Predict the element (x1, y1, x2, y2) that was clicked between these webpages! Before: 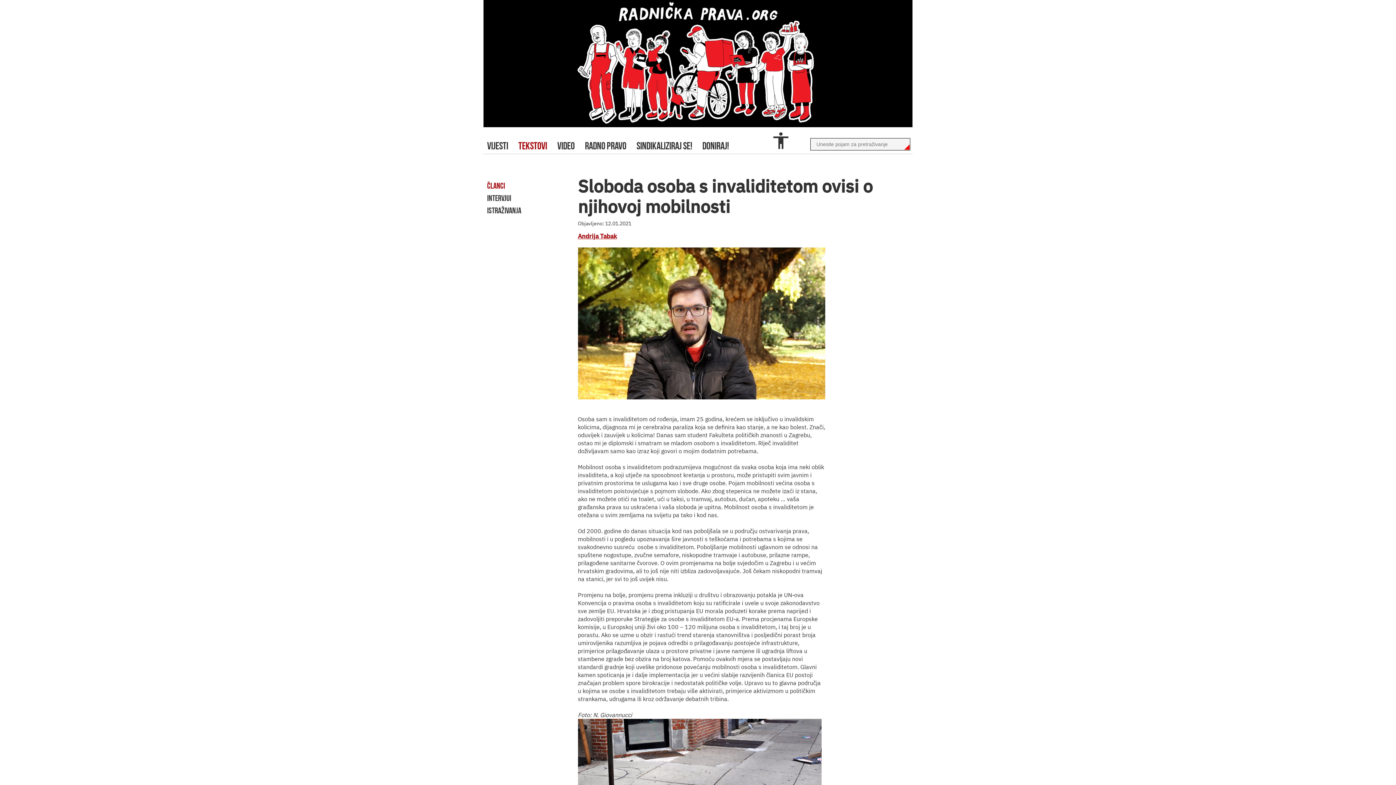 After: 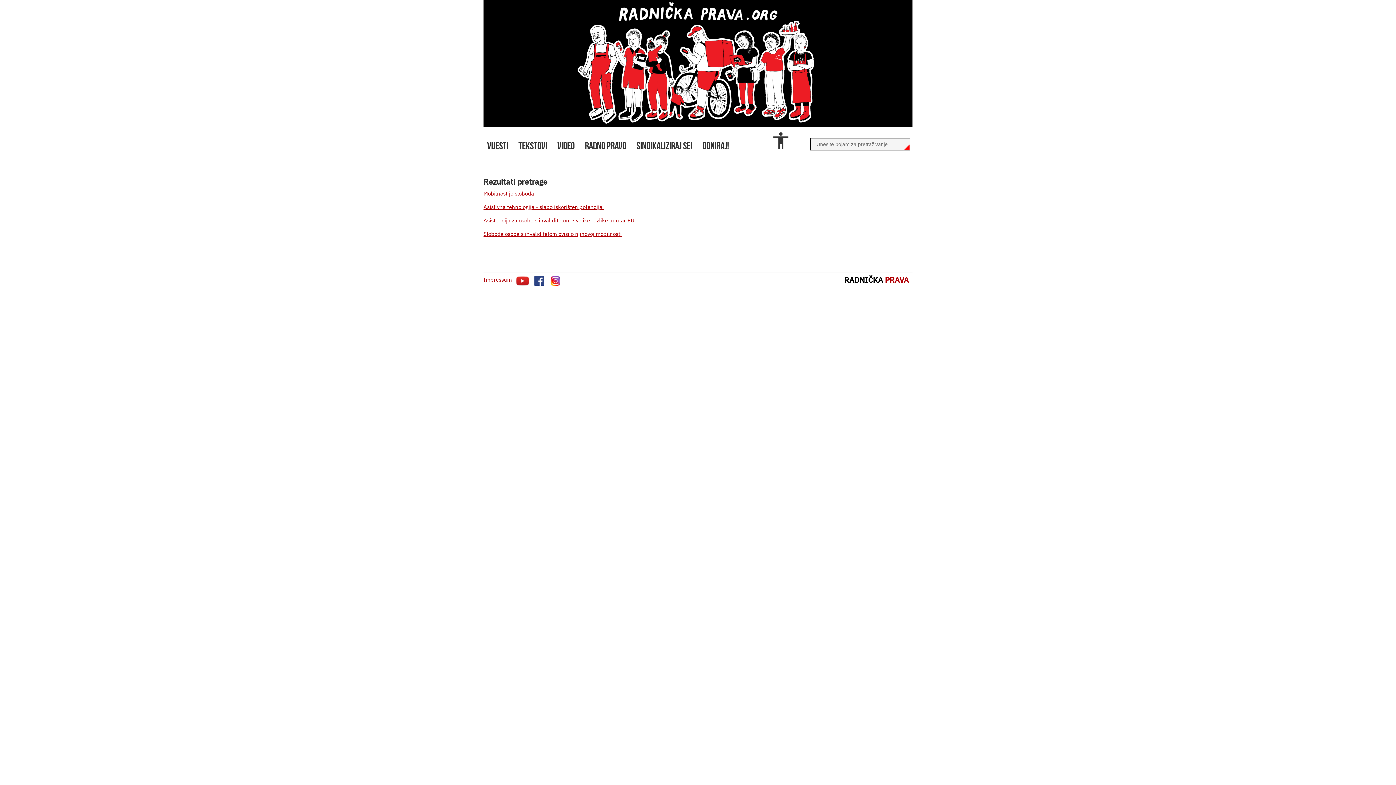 Action: label: Andrija Tabak bbox: (578, 232, 616, 240)